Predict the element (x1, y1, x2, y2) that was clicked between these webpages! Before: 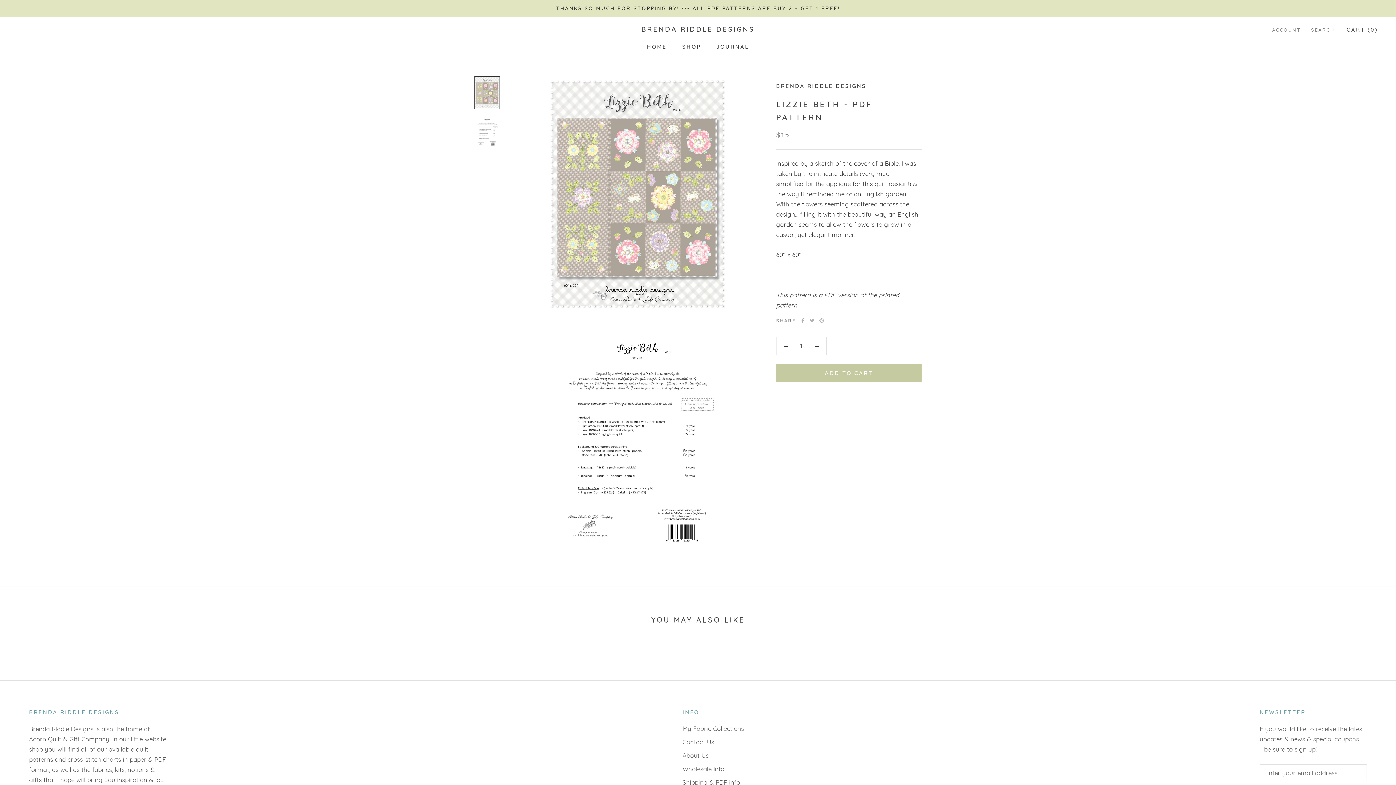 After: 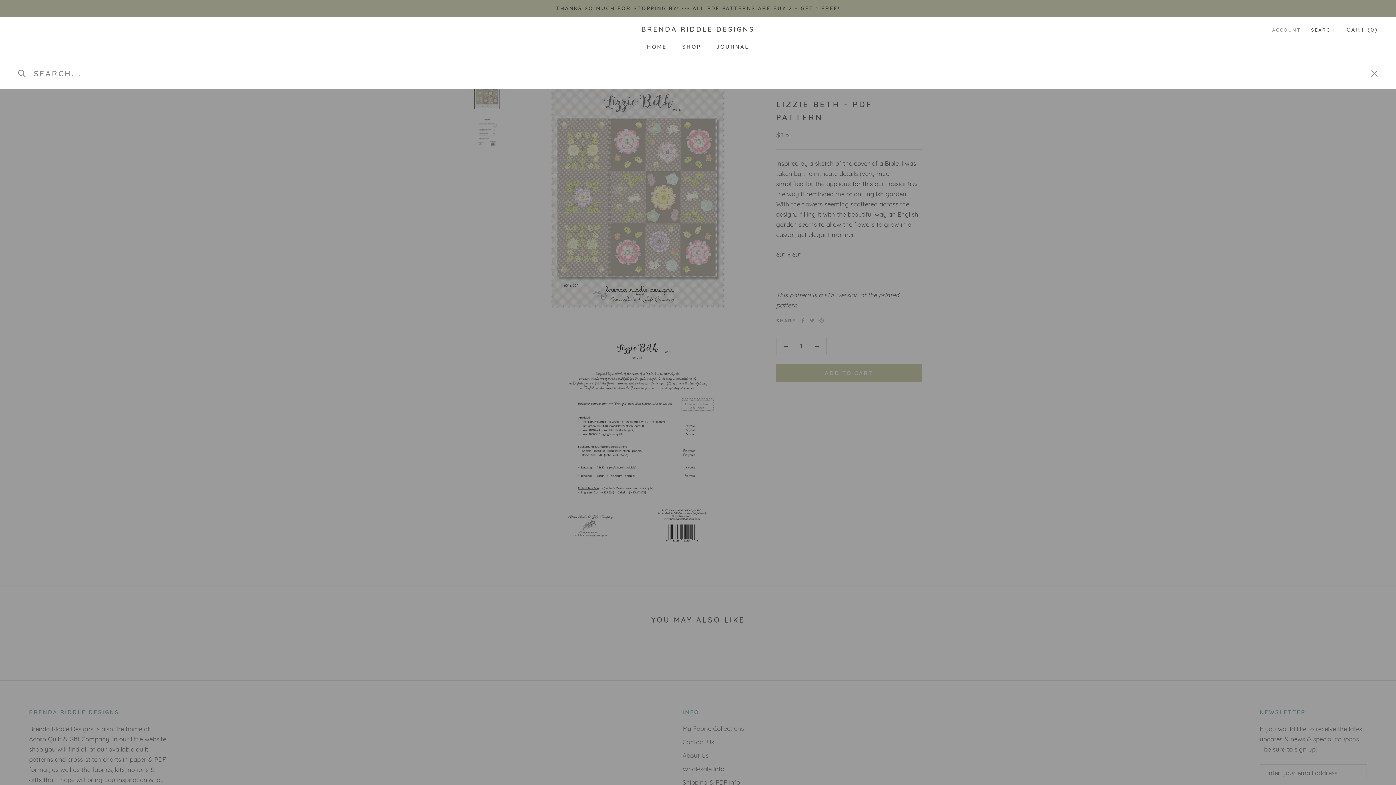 Action: bbox: (1311, 26, 1334, 33) label: SEARCH